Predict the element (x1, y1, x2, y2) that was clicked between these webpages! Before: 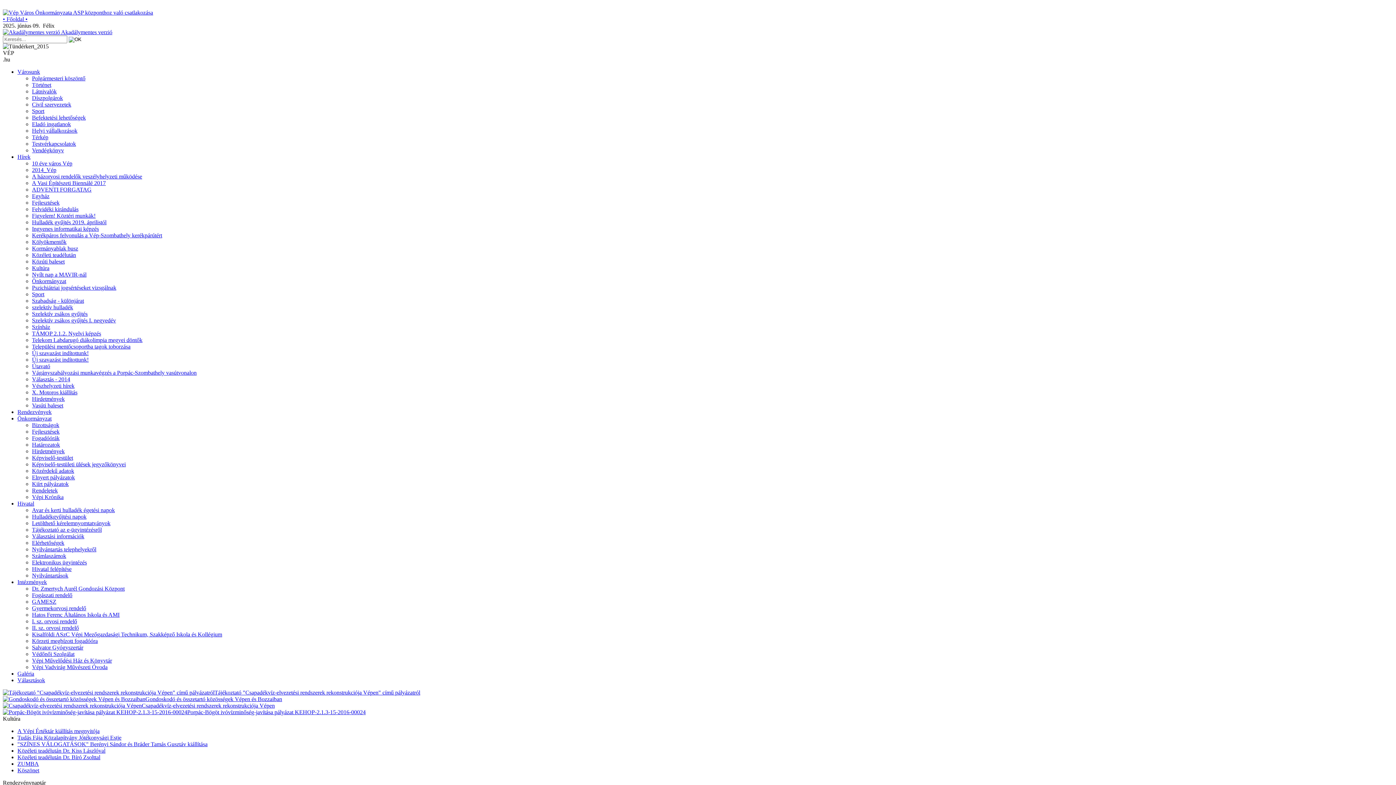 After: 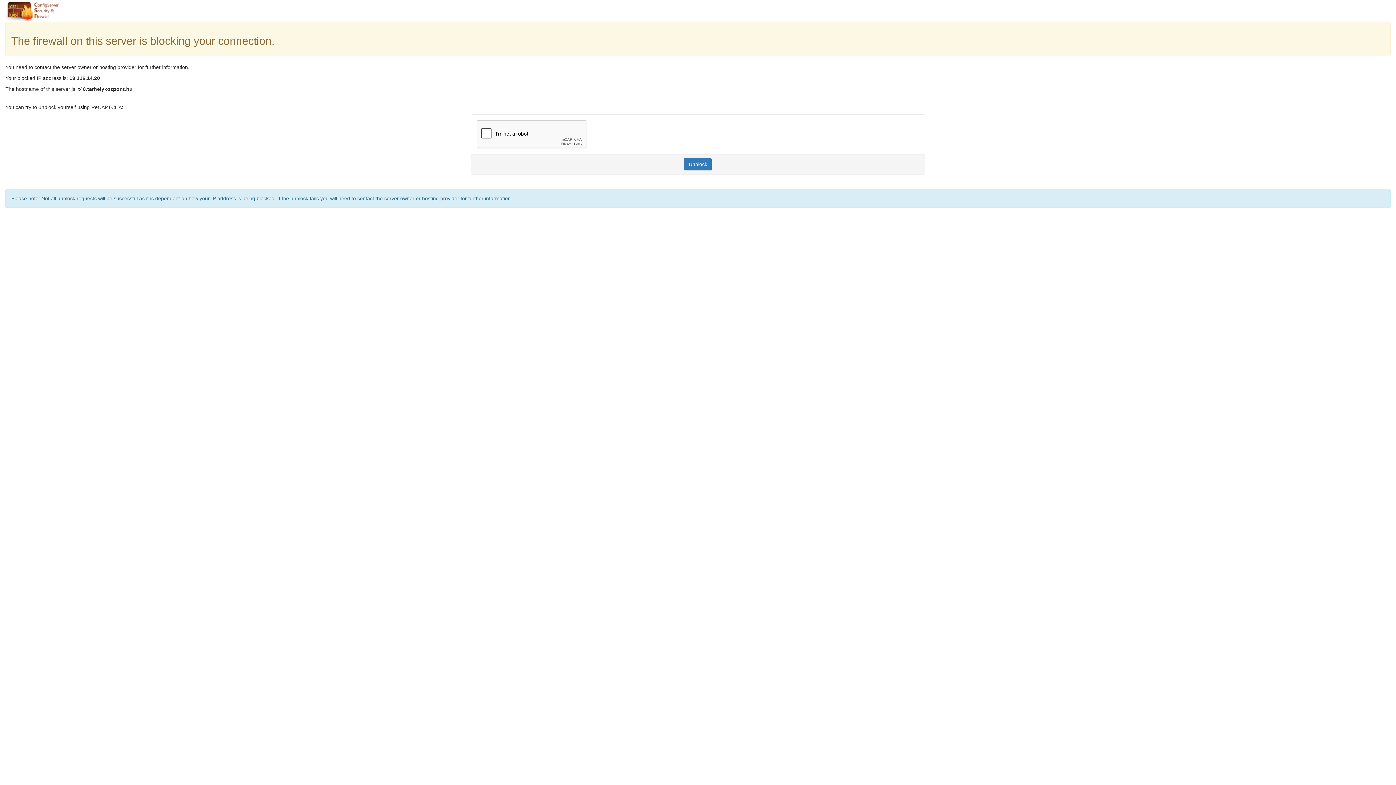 Action: bbox: (32, 376, 70, 382) label: Választás - 2014